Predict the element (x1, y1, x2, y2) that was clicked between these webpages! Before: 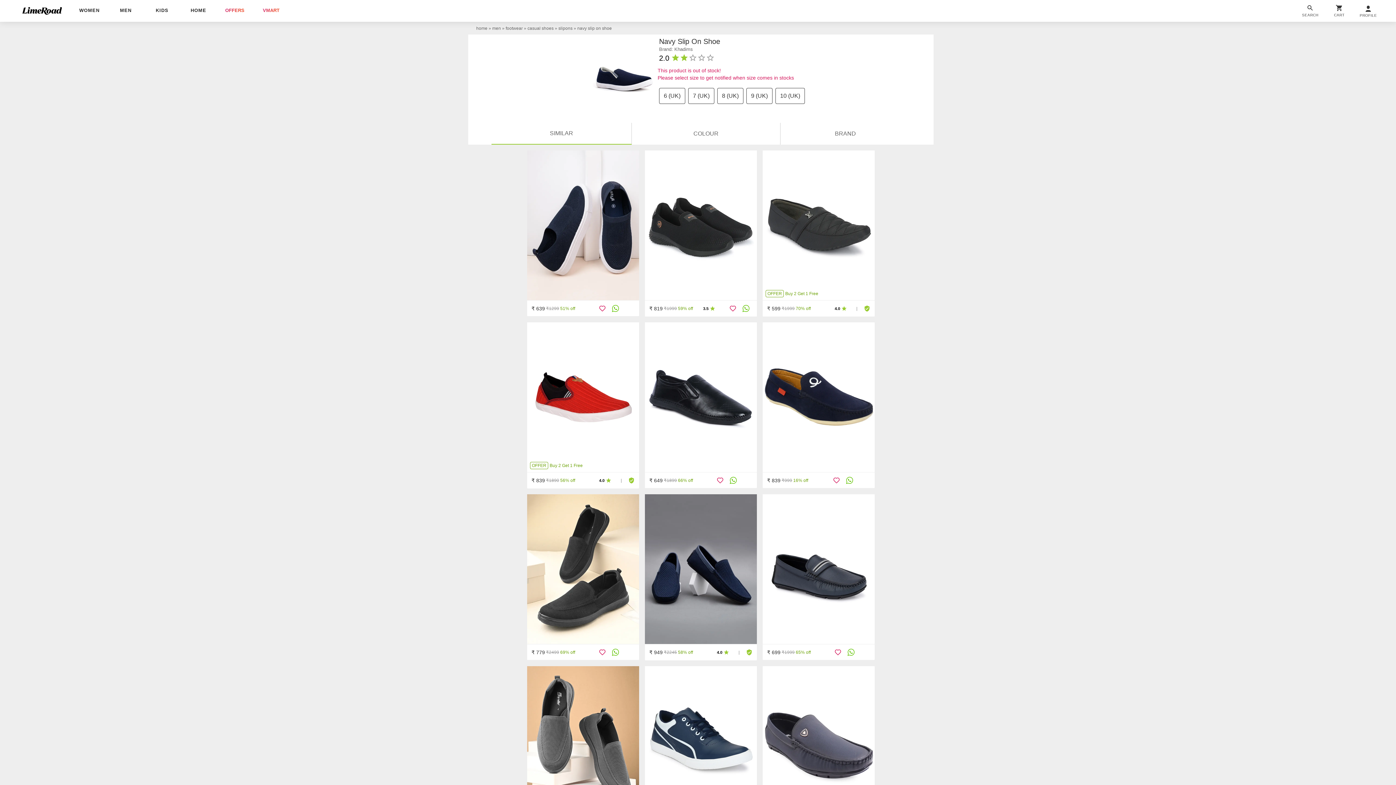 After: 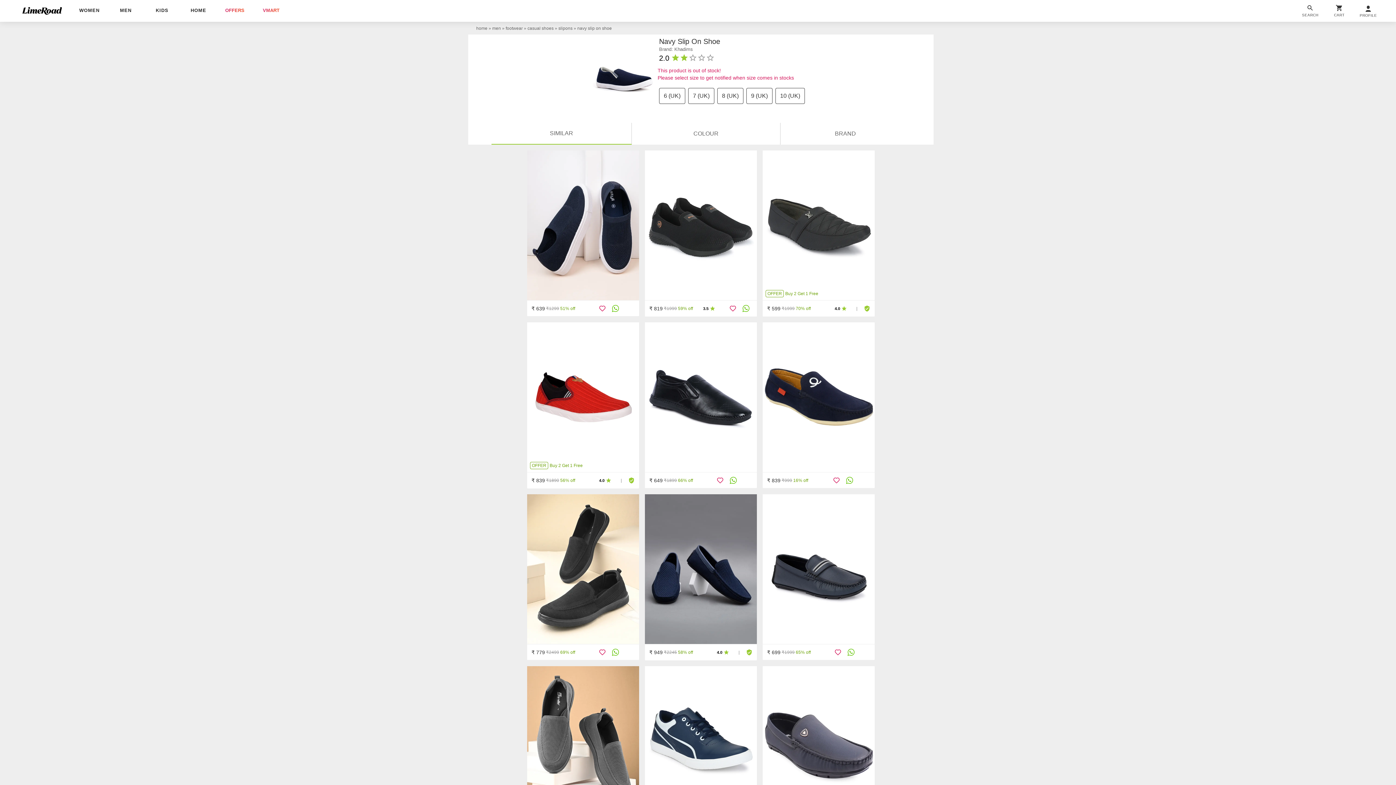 Action: bbox: (612, 305, 619, 312)